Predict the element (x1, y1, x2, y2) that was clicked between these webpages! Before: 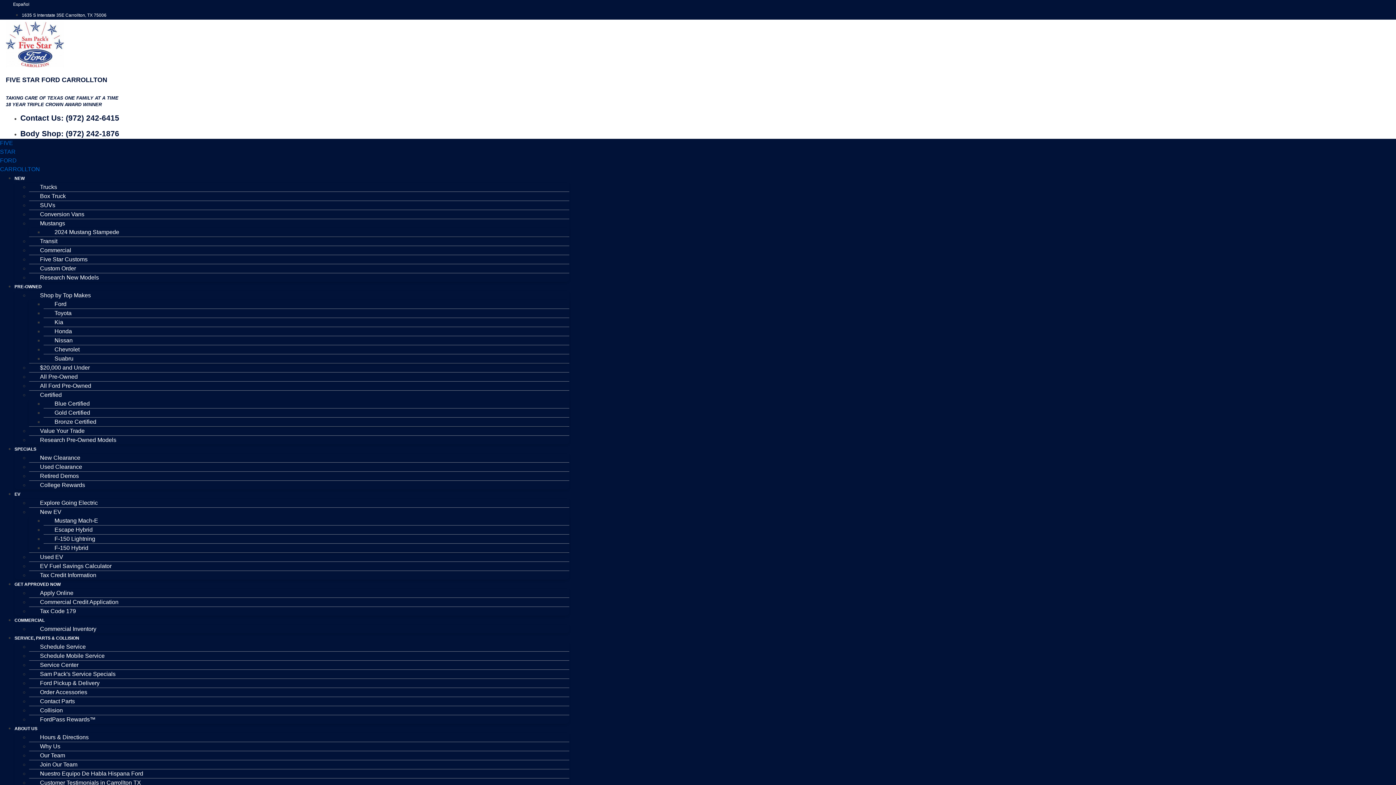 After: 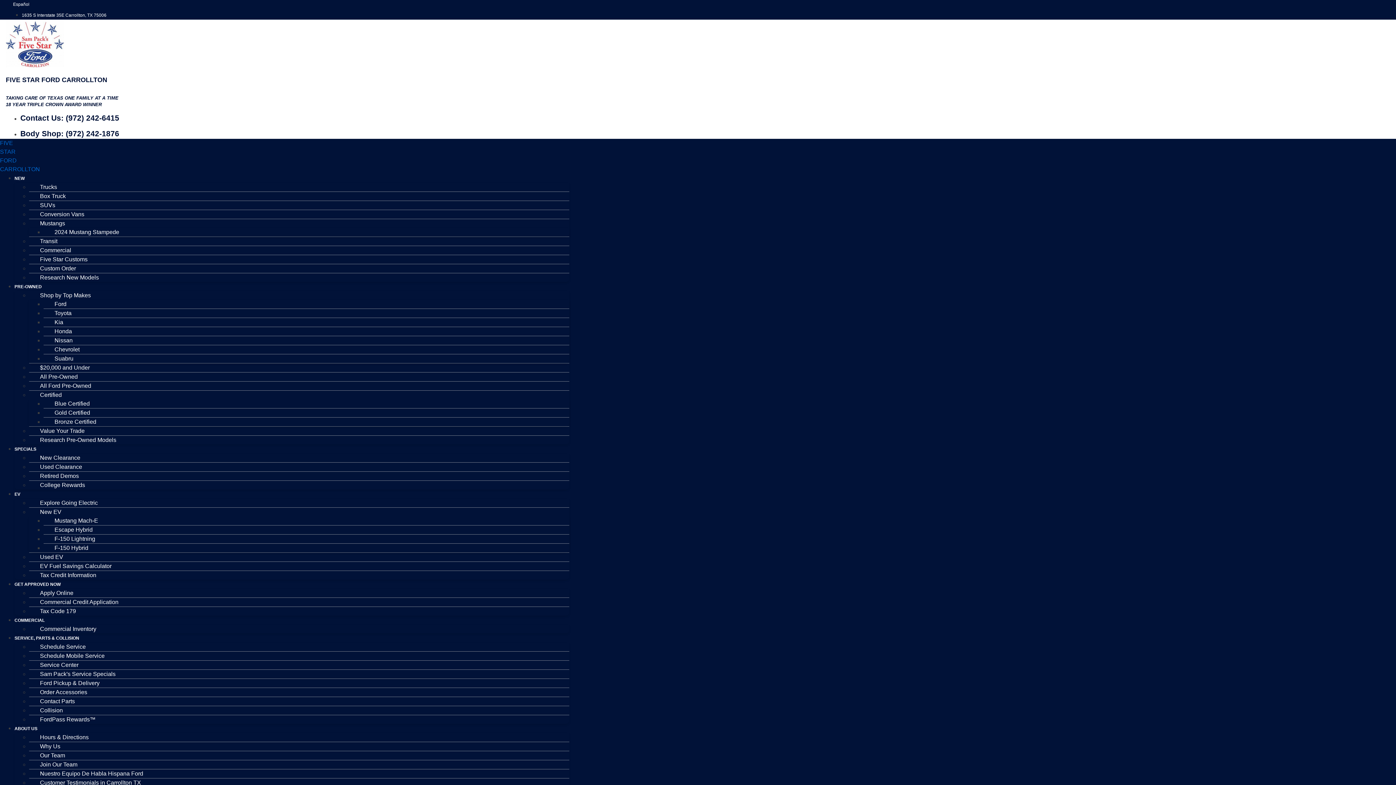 Action: bbox: (20, 113, 119, 122) label: Contact Us: (972) 242-6415